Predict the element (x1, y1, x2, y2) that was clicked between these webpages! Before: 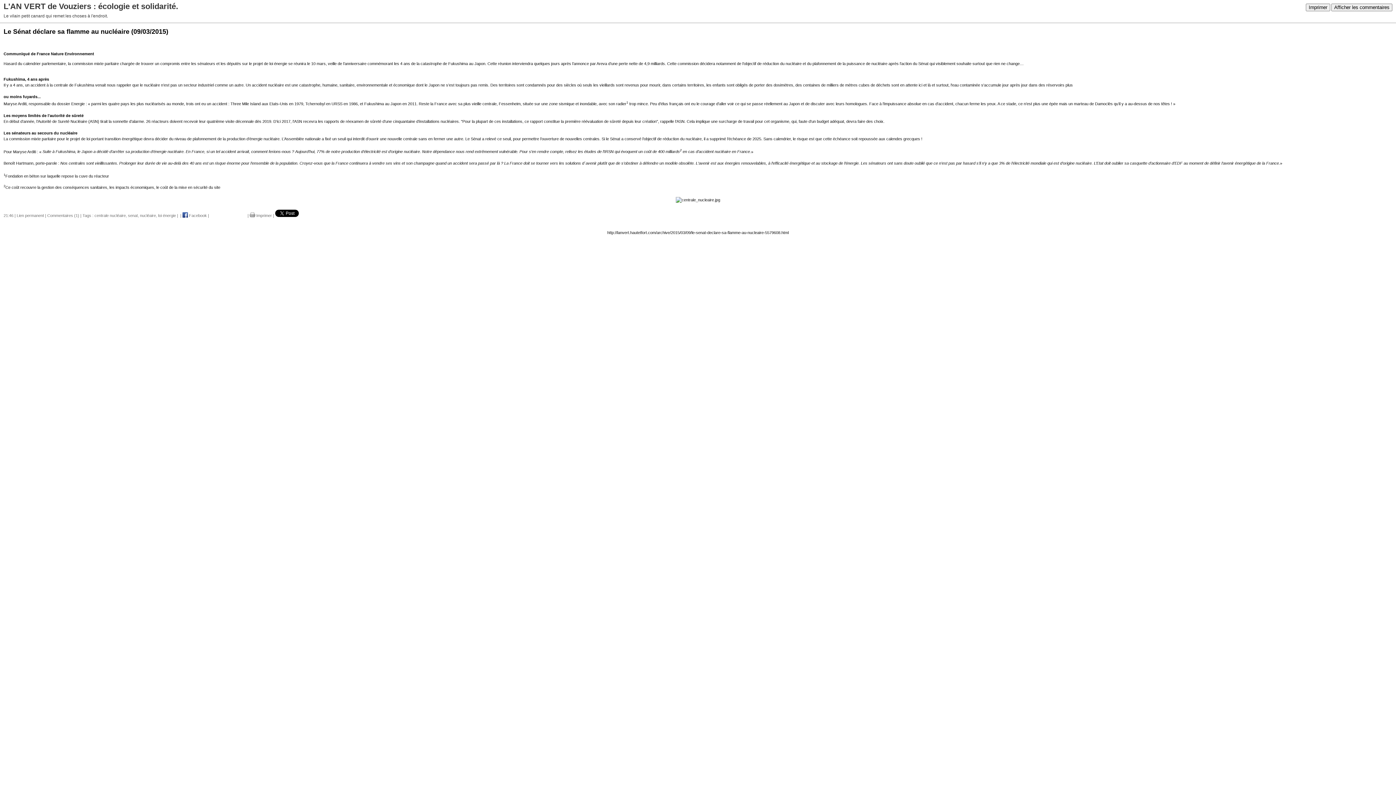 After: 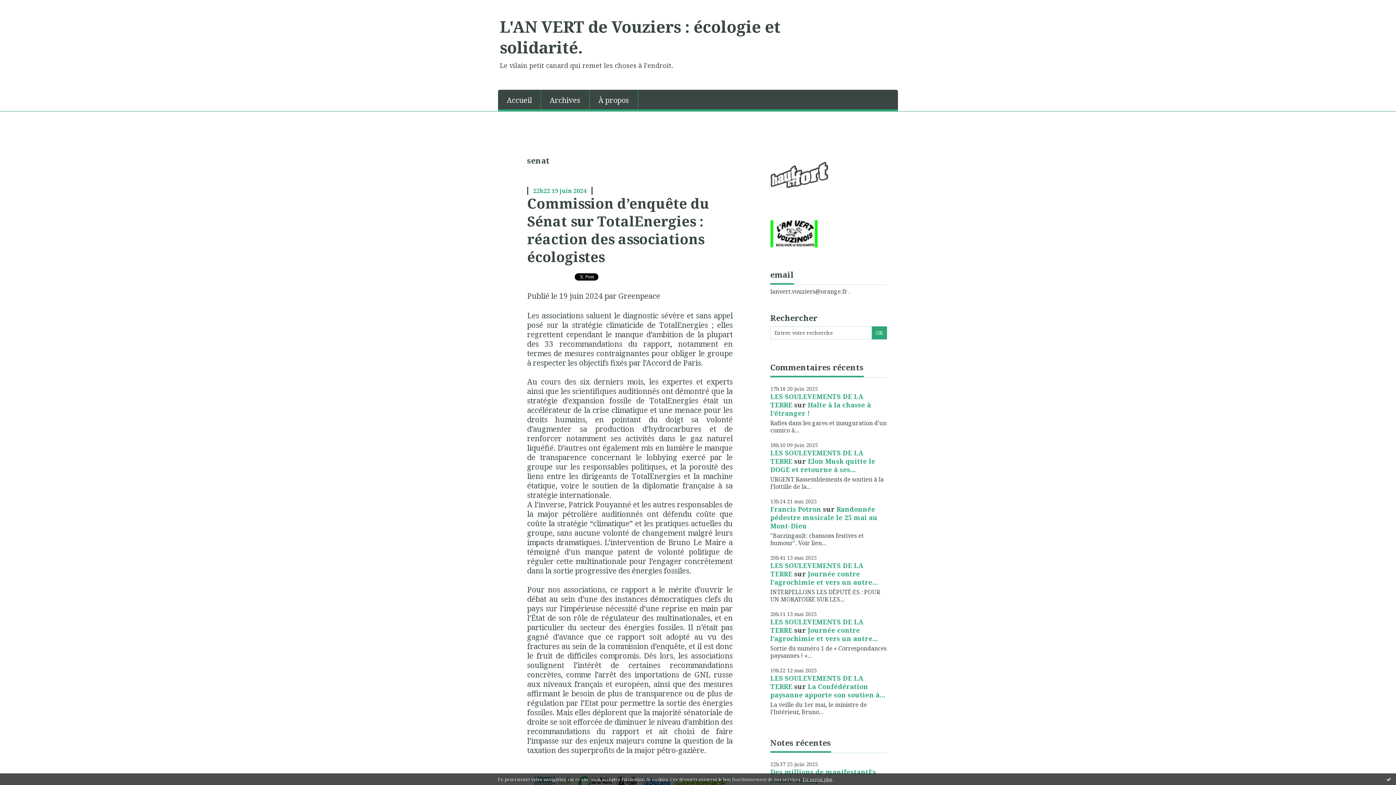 Action: bbox: (128, 213, 137, 217) label: senat